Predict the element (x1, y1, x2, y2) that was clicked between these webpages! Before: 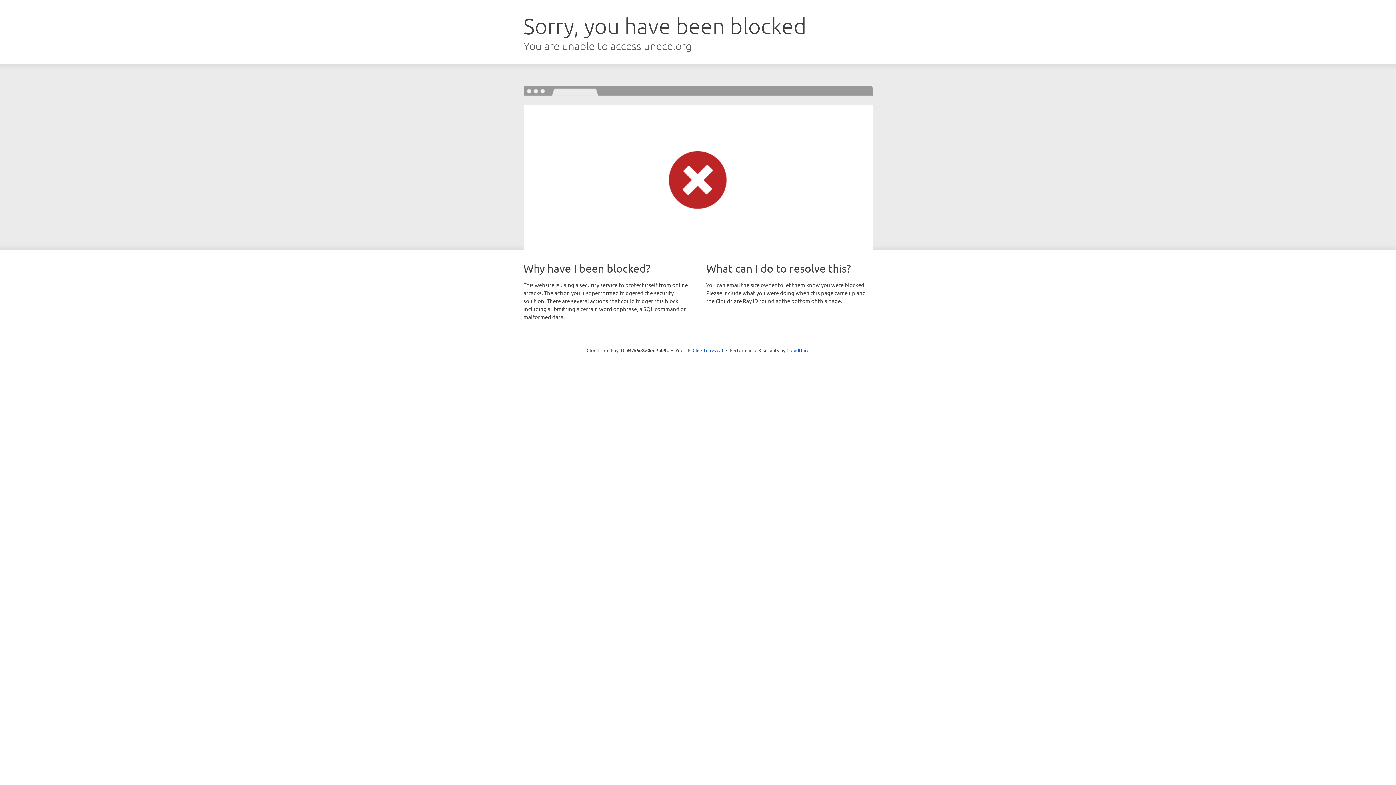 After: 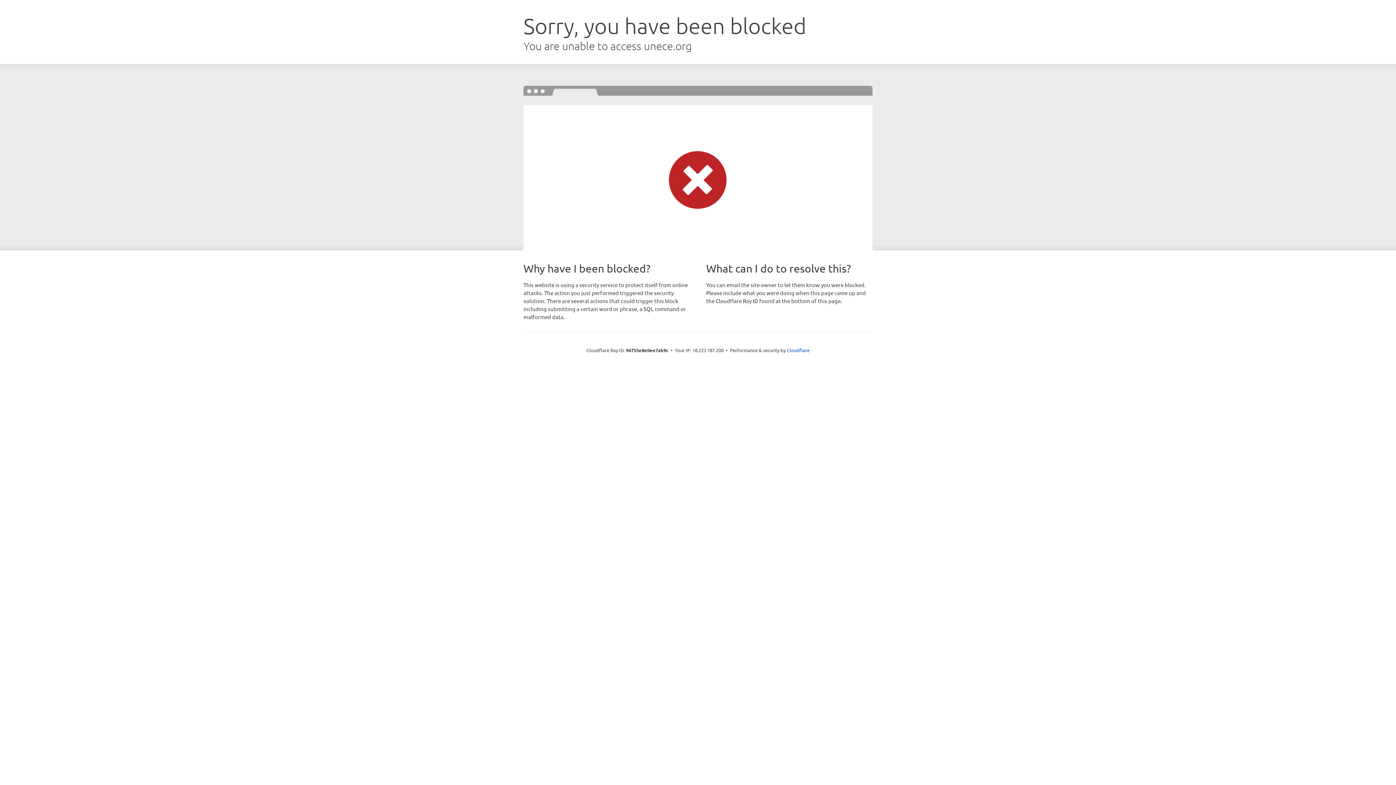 Action: label: Click to reveal bbox: (692, 346, 723, 353)